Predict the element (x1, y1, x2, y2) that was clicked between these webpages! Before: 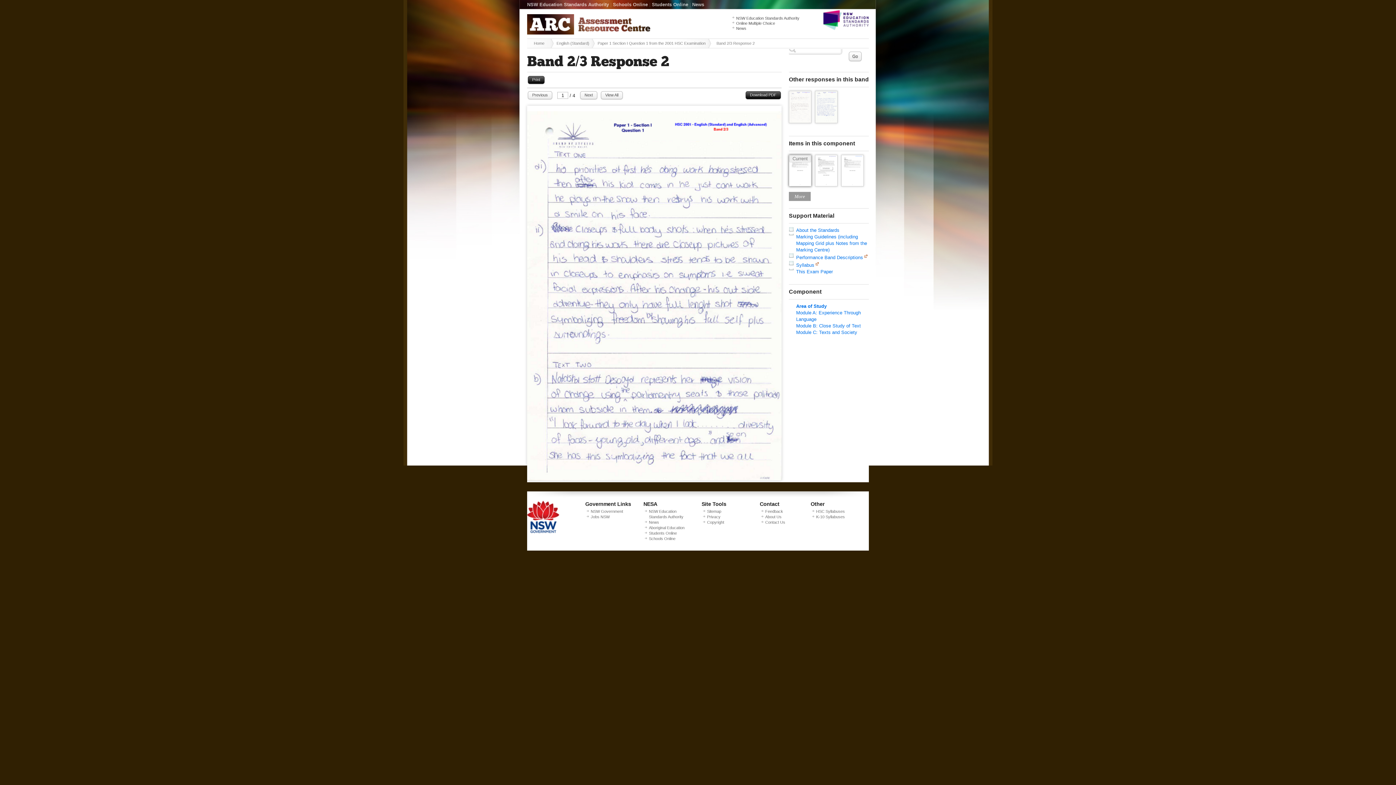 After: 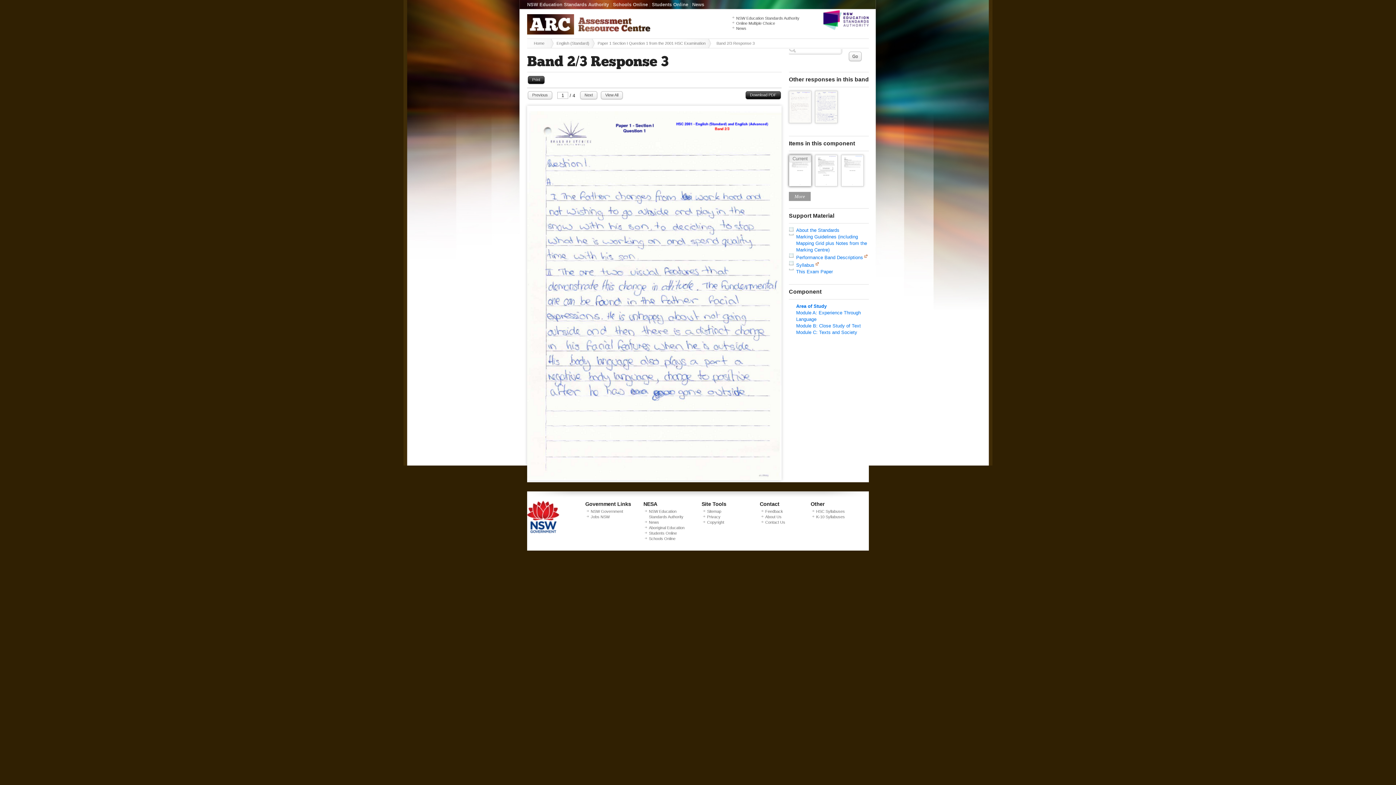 Action: bbox: (815, 90, 841, 128)